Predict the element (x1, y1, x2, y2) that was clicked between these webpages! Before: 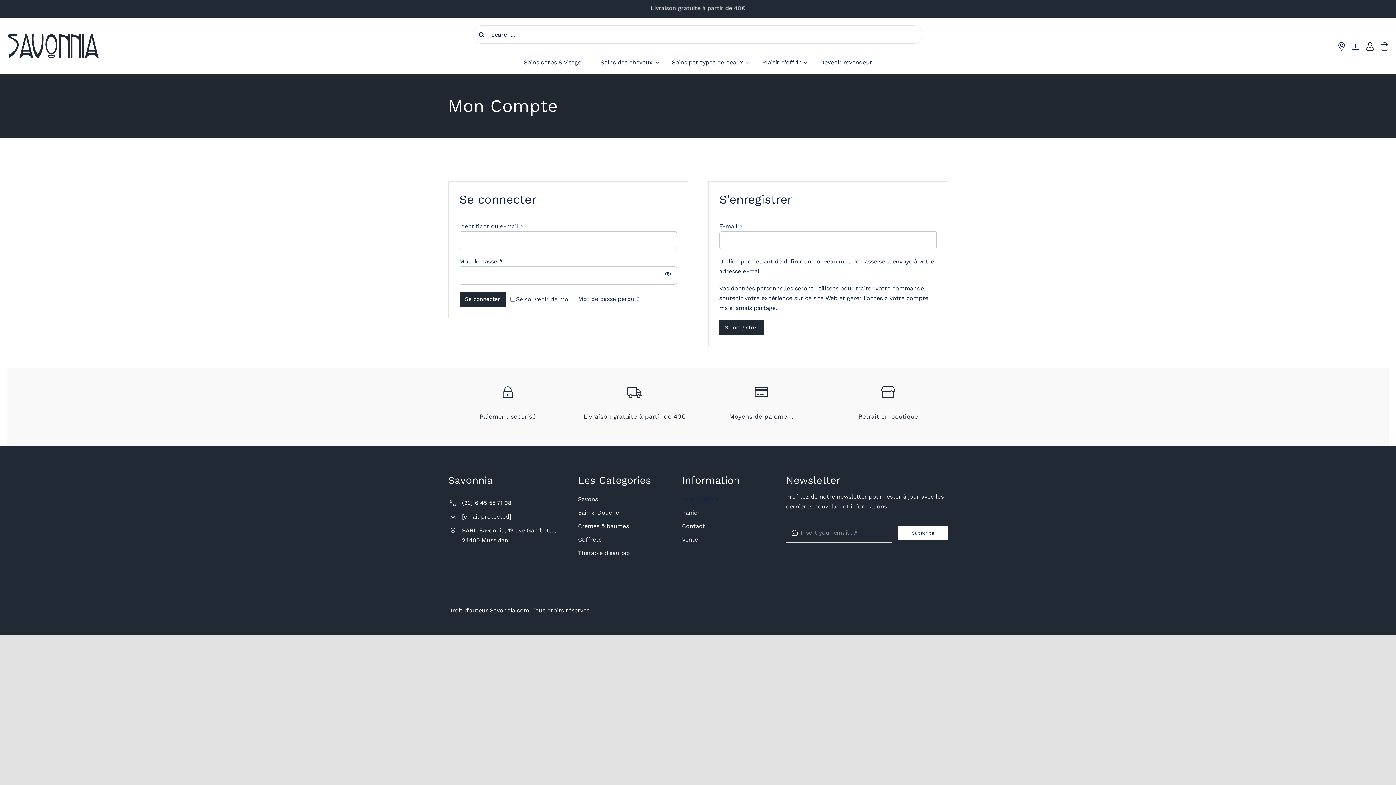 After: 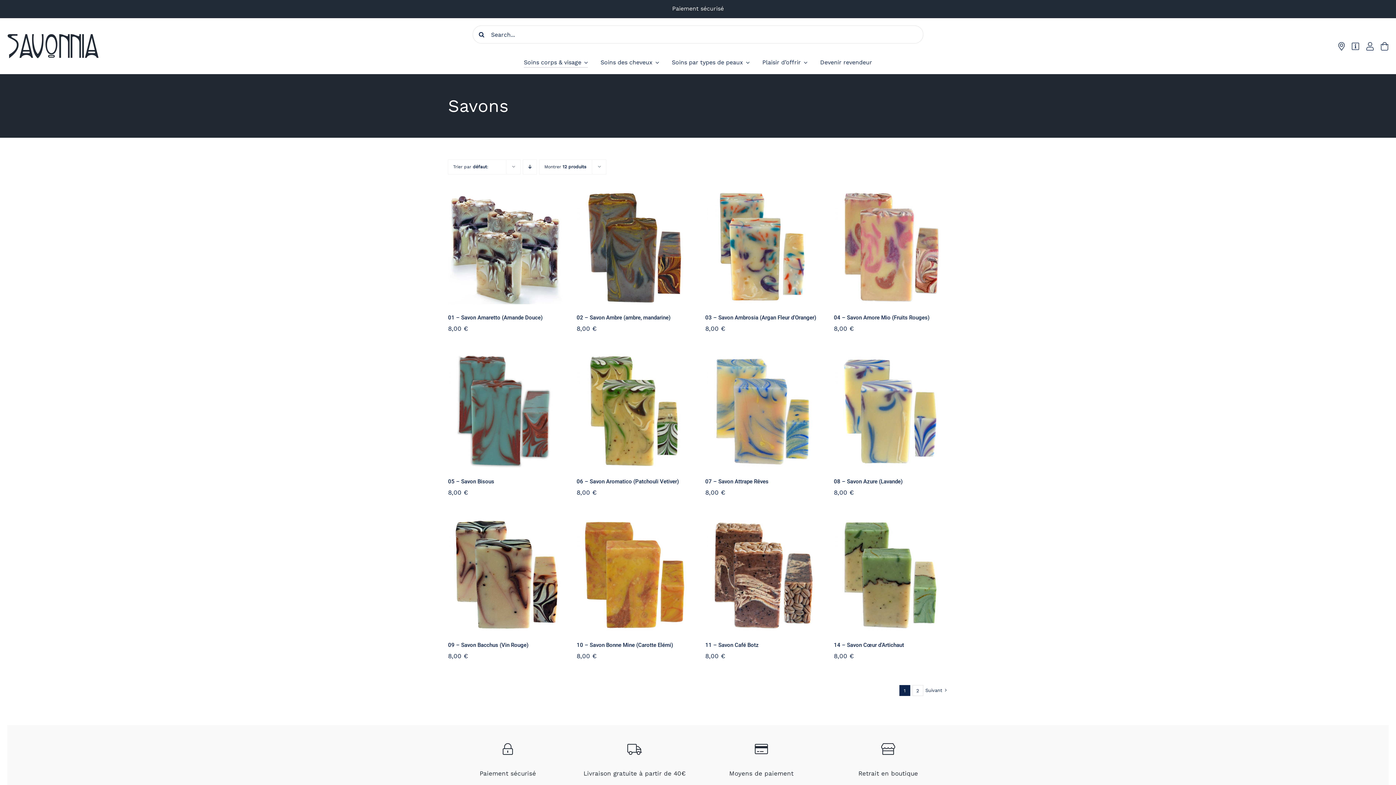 Action: label: Savons bbox: (578, 494, 662, 504)